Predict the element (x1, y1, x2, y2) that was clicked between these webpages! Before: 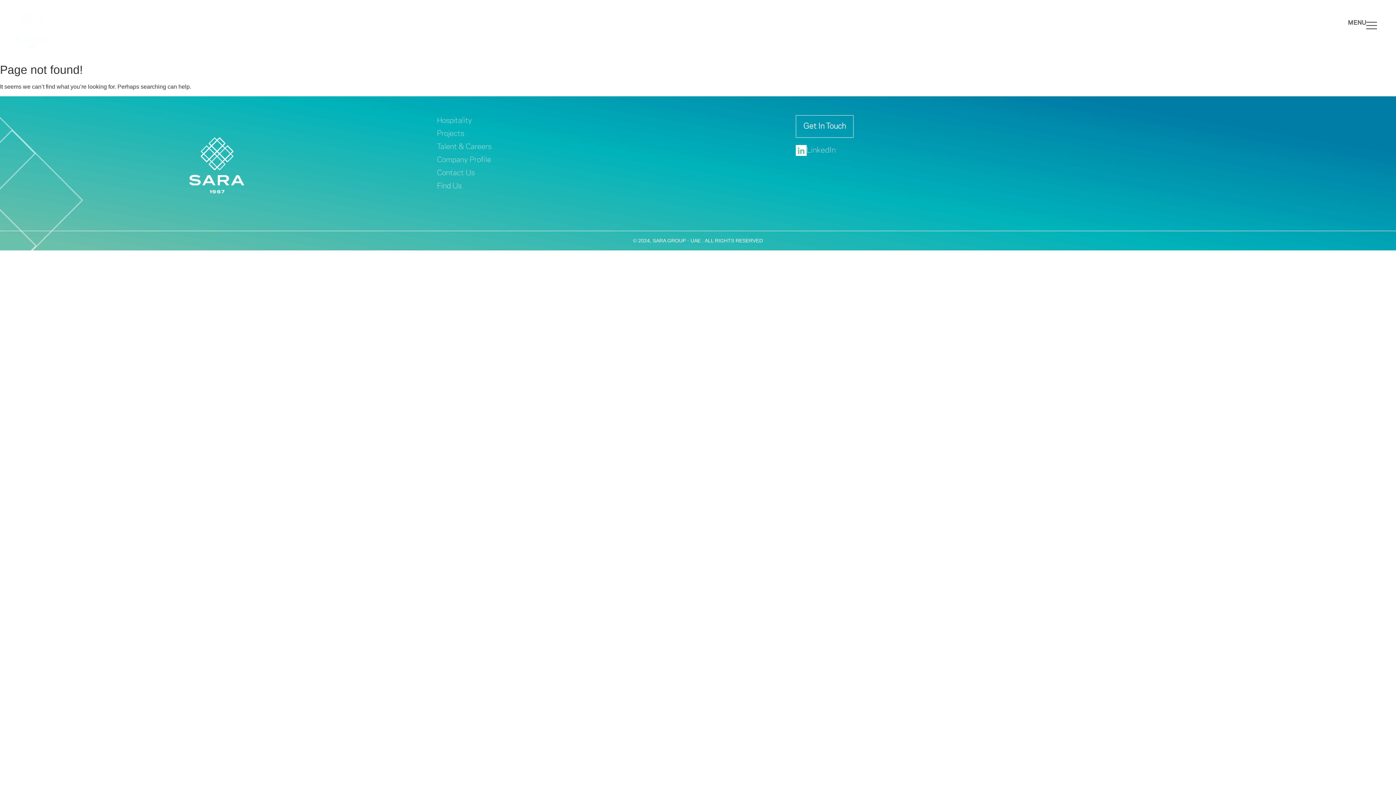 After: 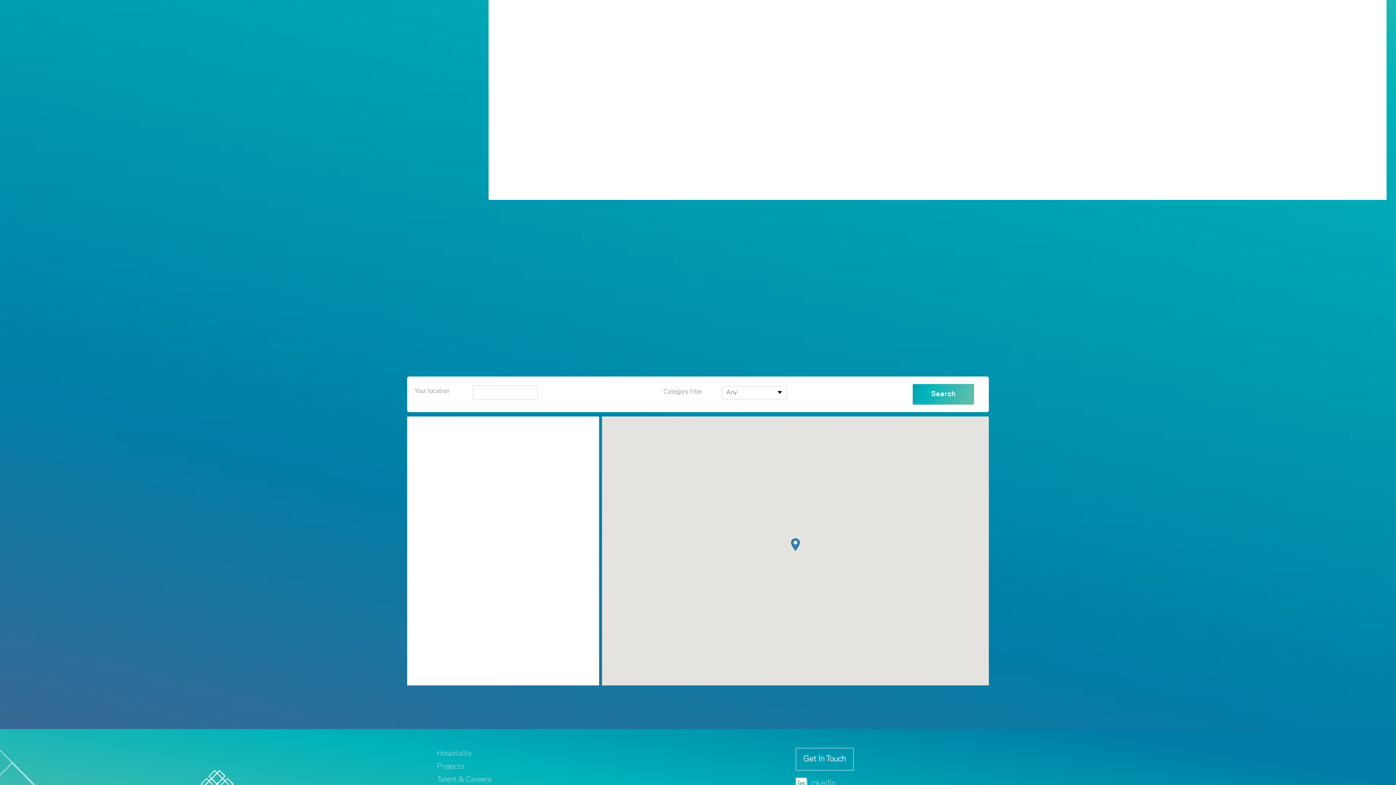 Action: bbox: (437, 180, 795, 193) label: Find Us